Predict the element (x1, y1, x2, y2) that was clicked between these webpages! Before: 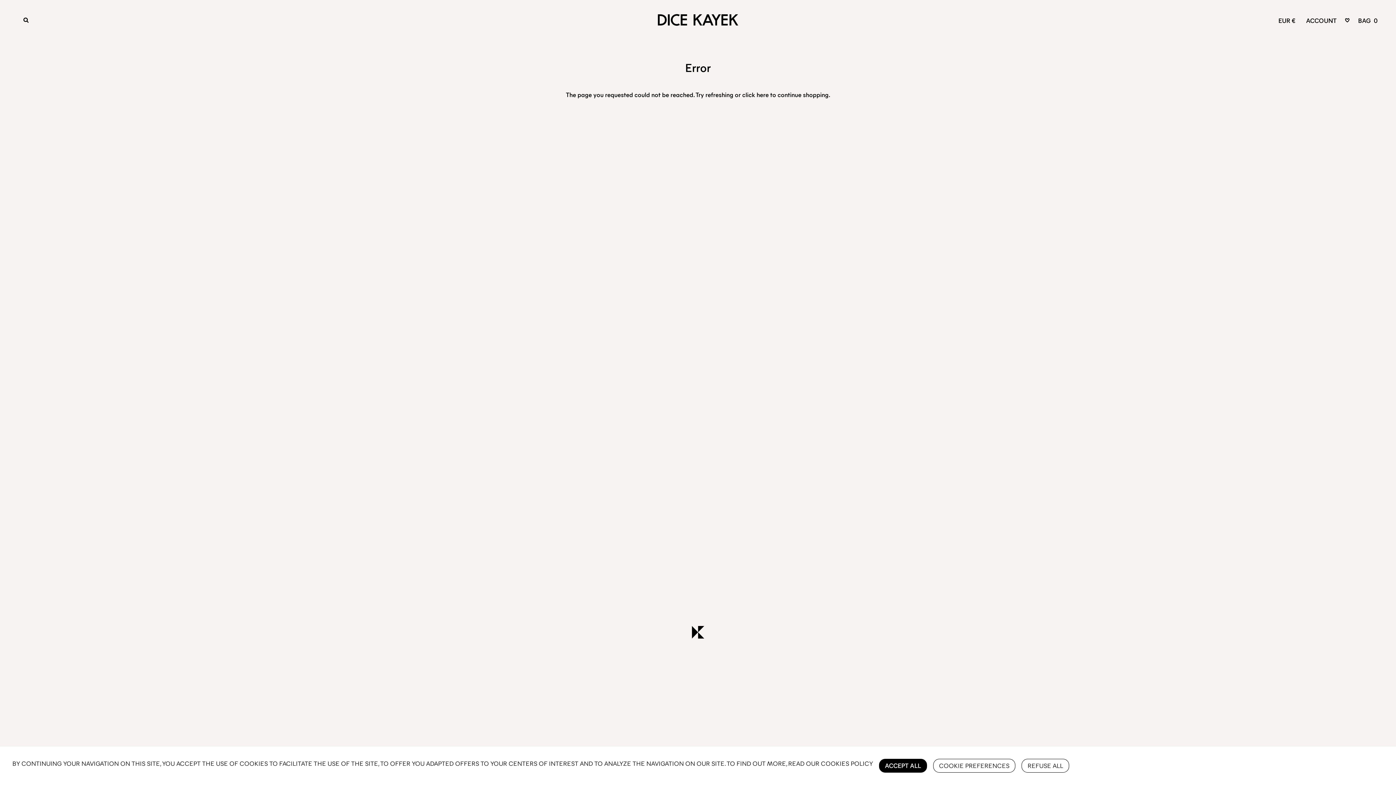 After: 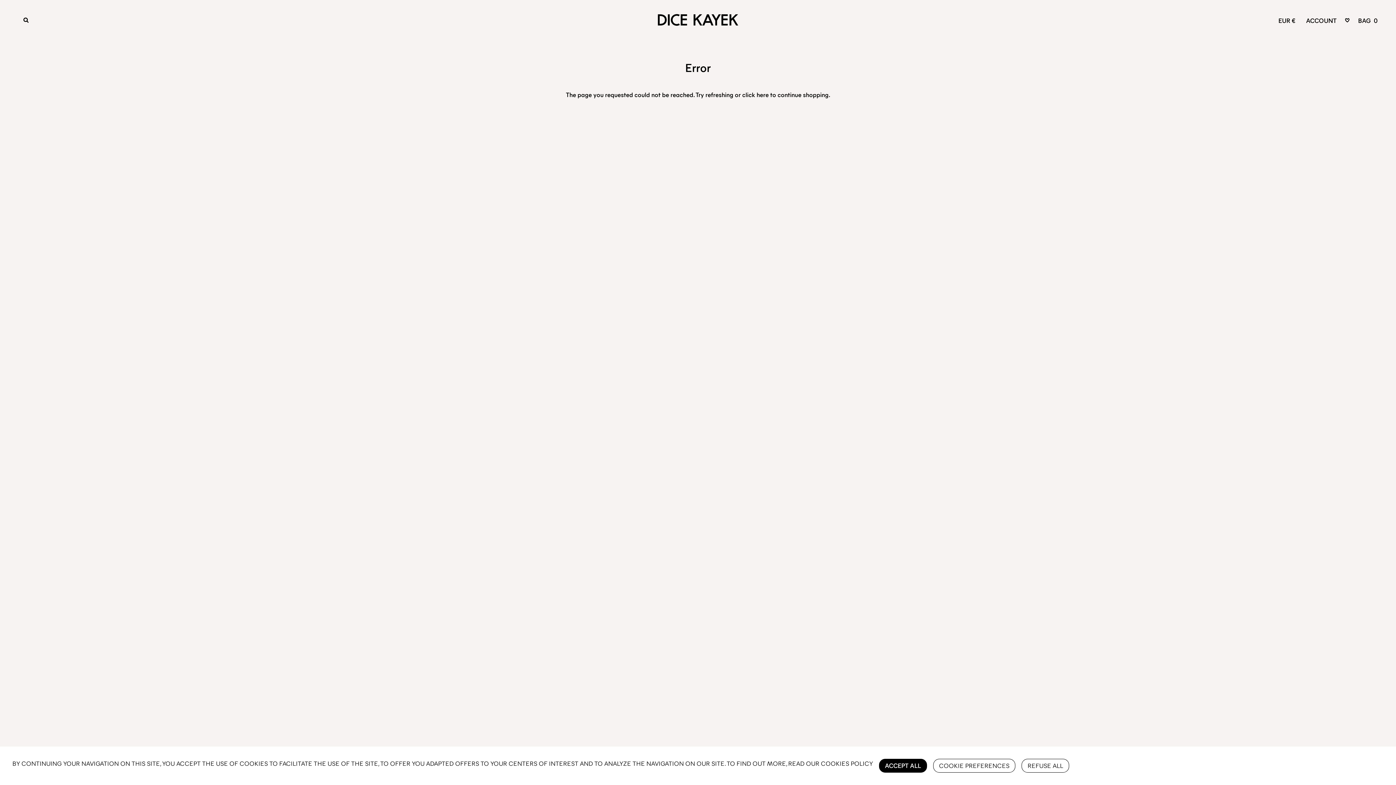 Action: bbox: (690, 633, 705, 641) label: Dice Kayek